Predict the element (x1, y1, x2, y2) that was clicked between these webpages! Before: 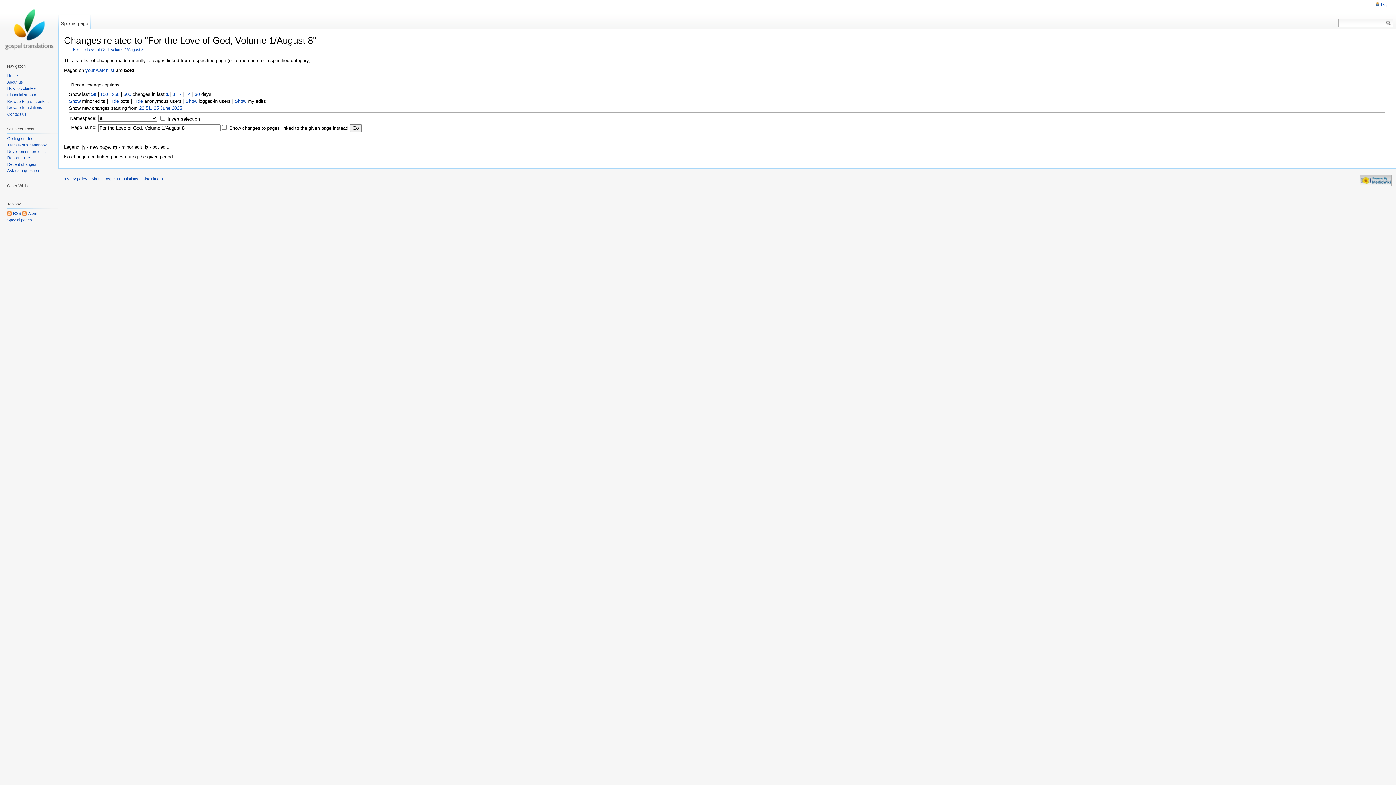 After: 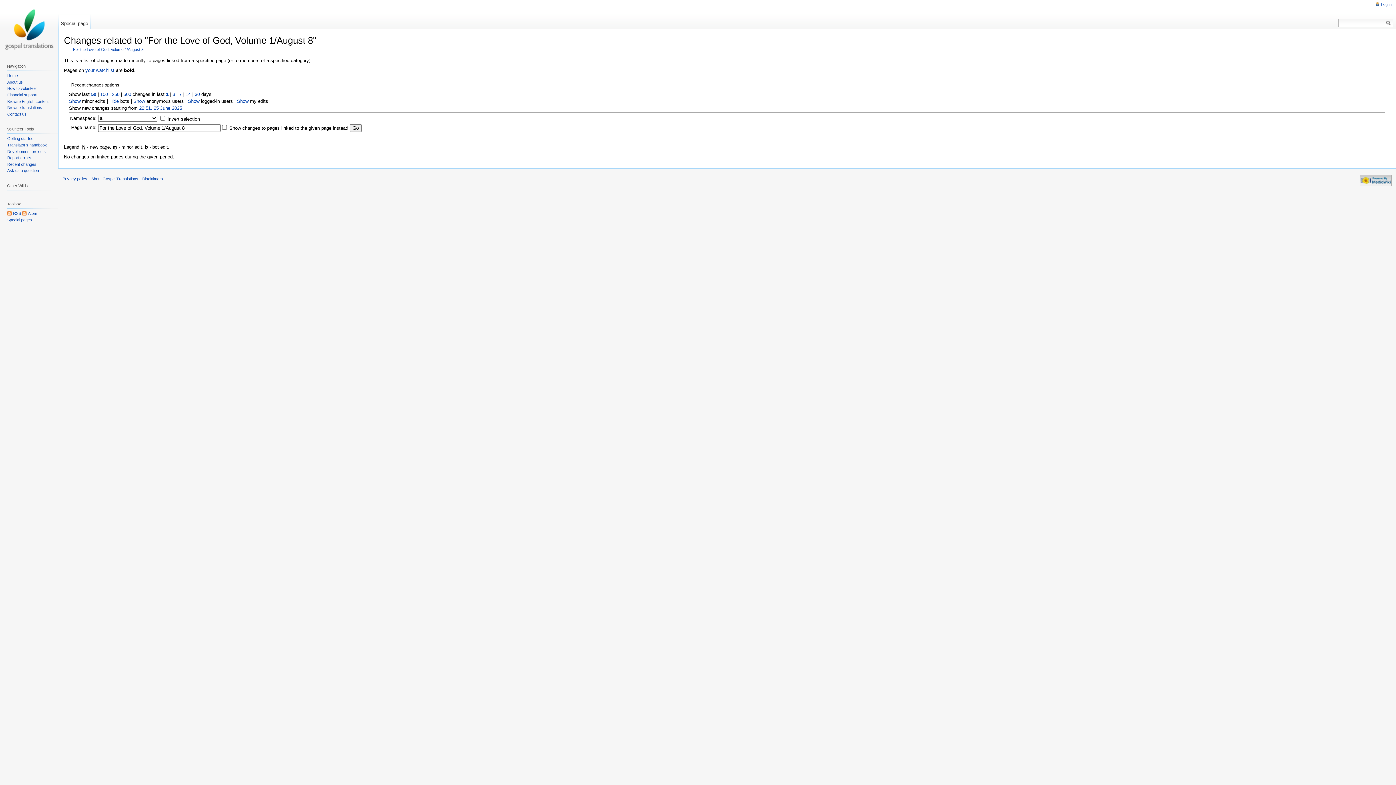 Action: bbox: (133, 98, 142, 103) label: Hide